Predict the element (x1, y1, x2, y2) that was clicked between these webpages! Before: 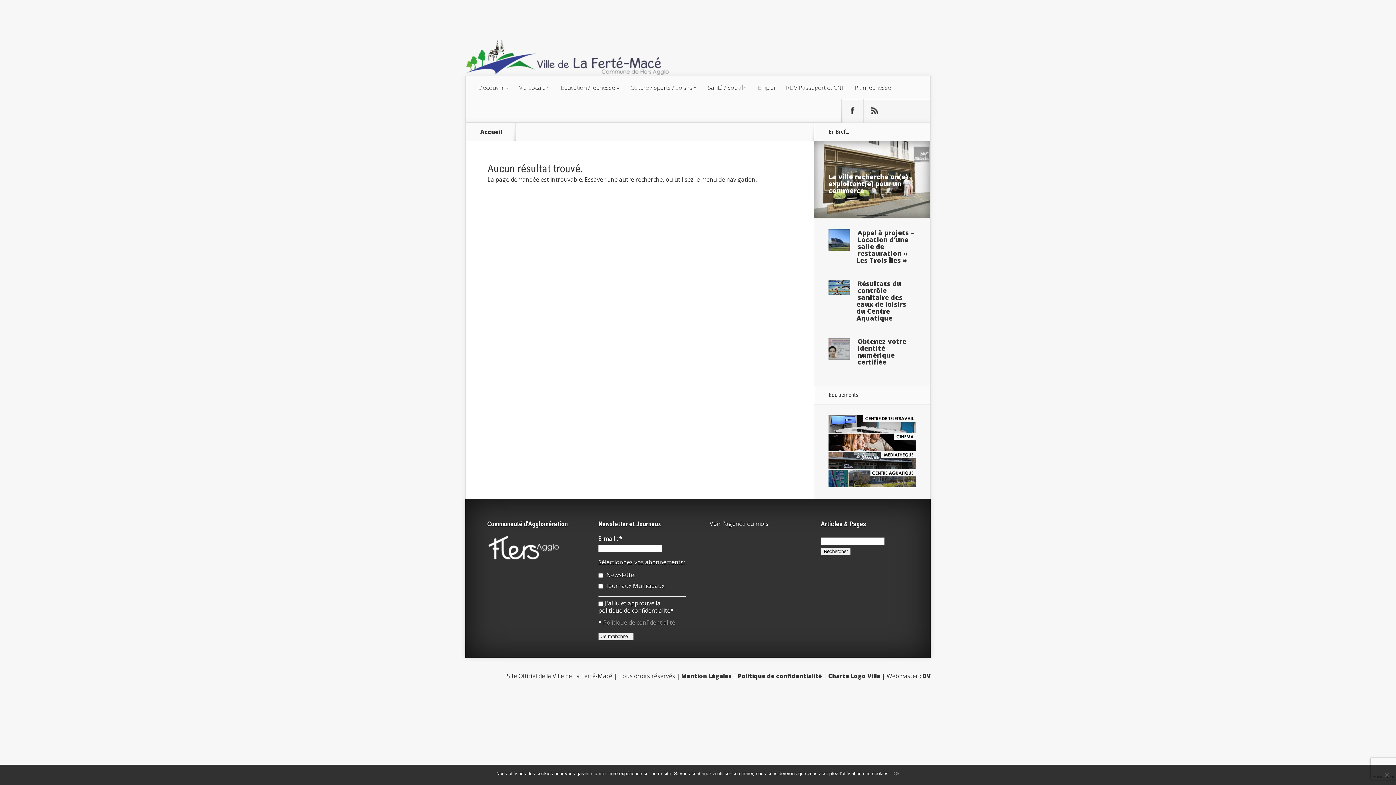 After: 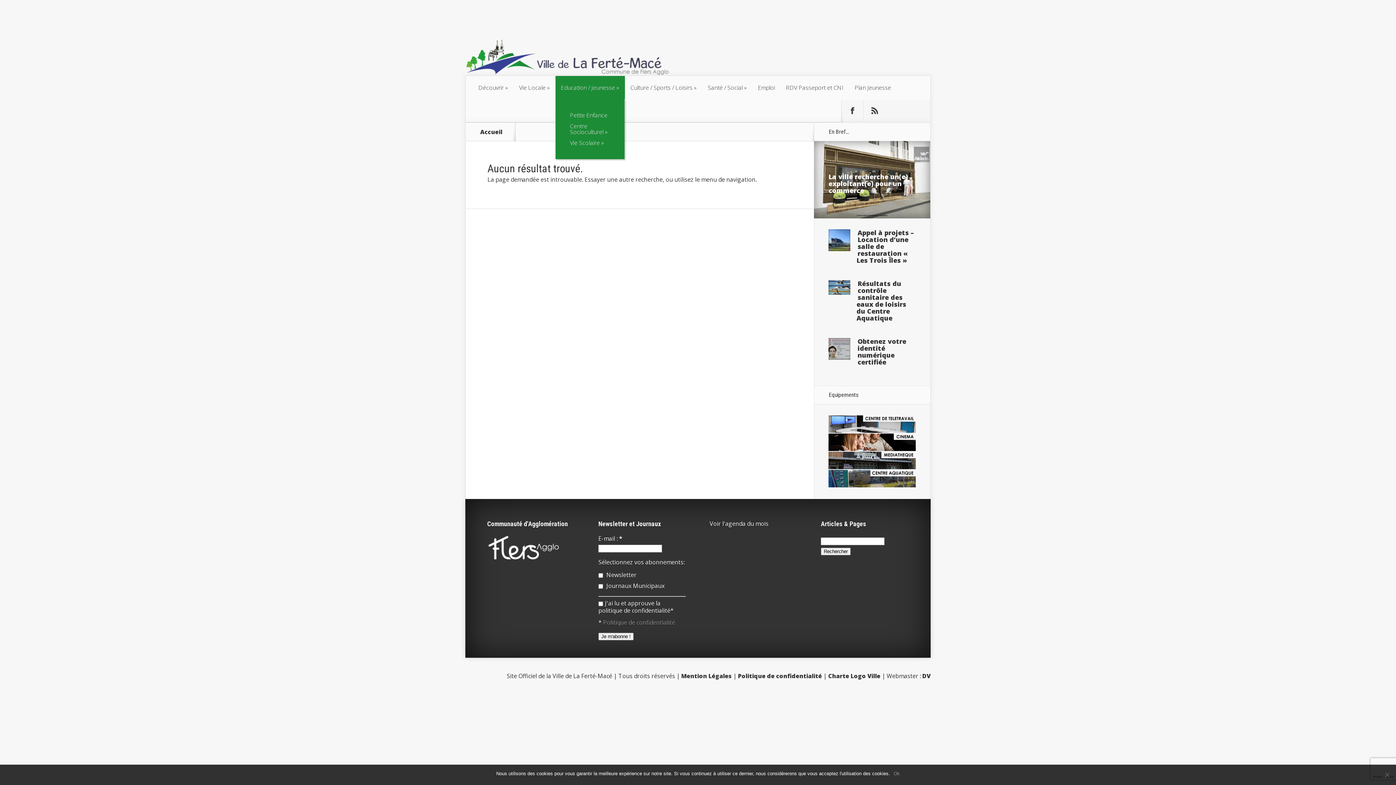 Action: bbox: (555, 76, 625, 99) label: Education / Jeunesse